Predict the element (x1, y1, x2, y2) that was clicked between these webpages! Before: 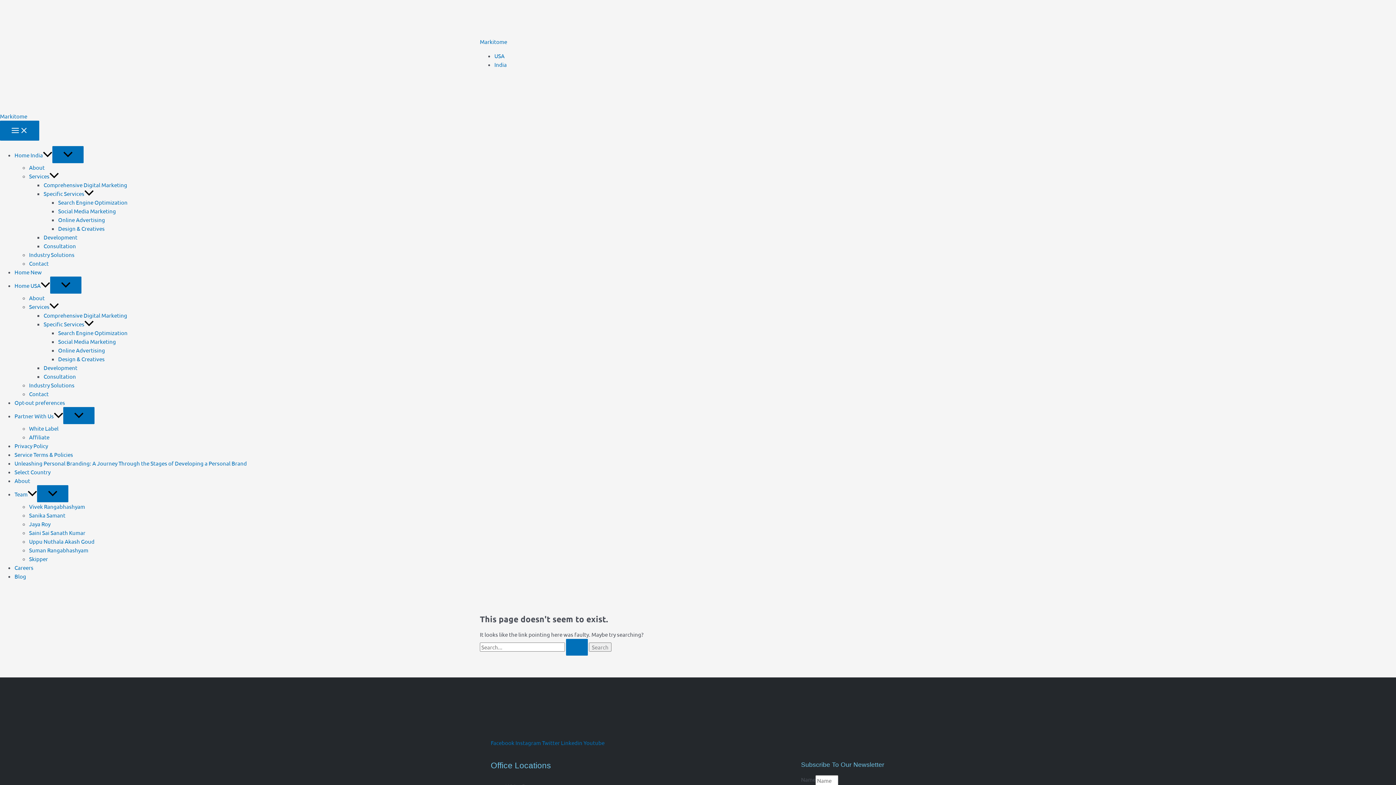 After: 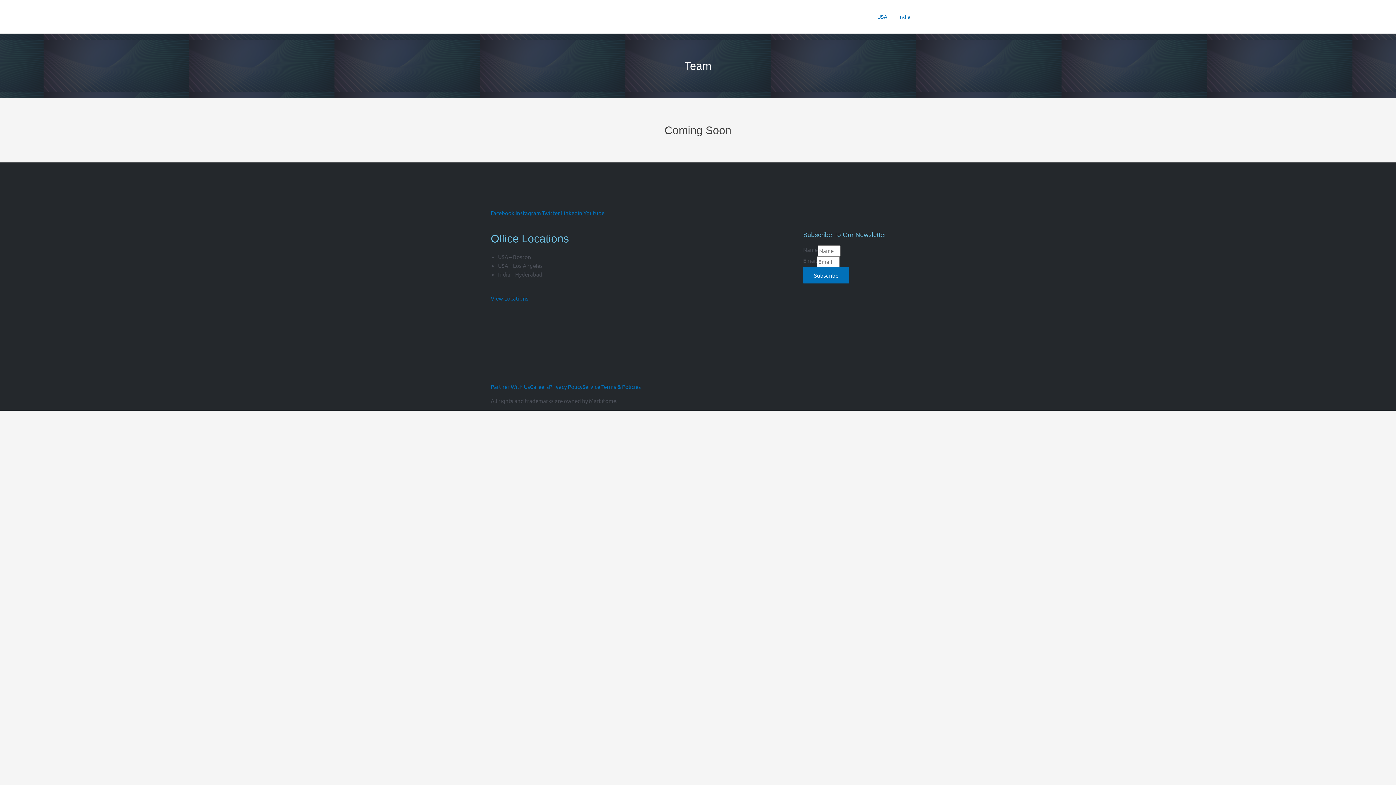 Action: bbox: (29, 529, 85, 536) label: Saini Sai Sanath Kumar